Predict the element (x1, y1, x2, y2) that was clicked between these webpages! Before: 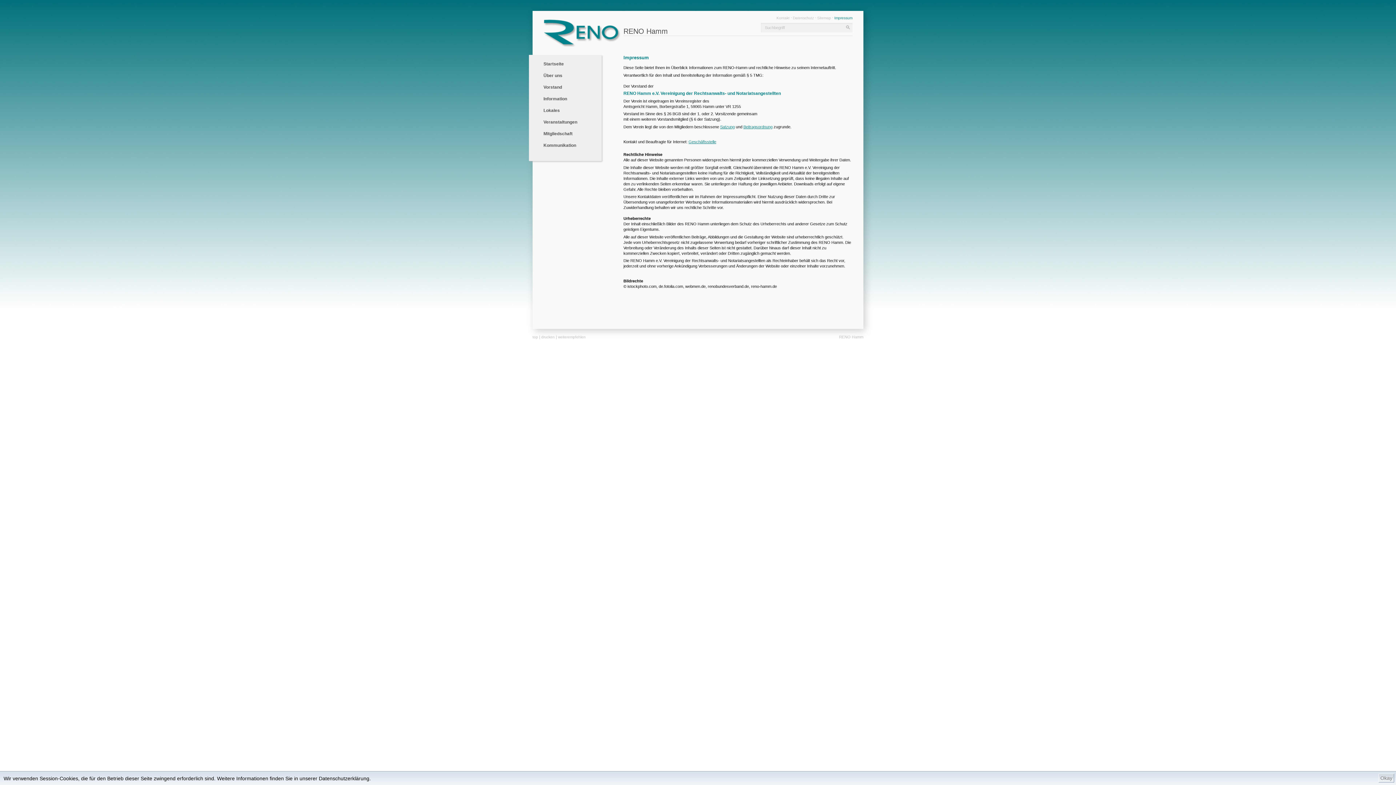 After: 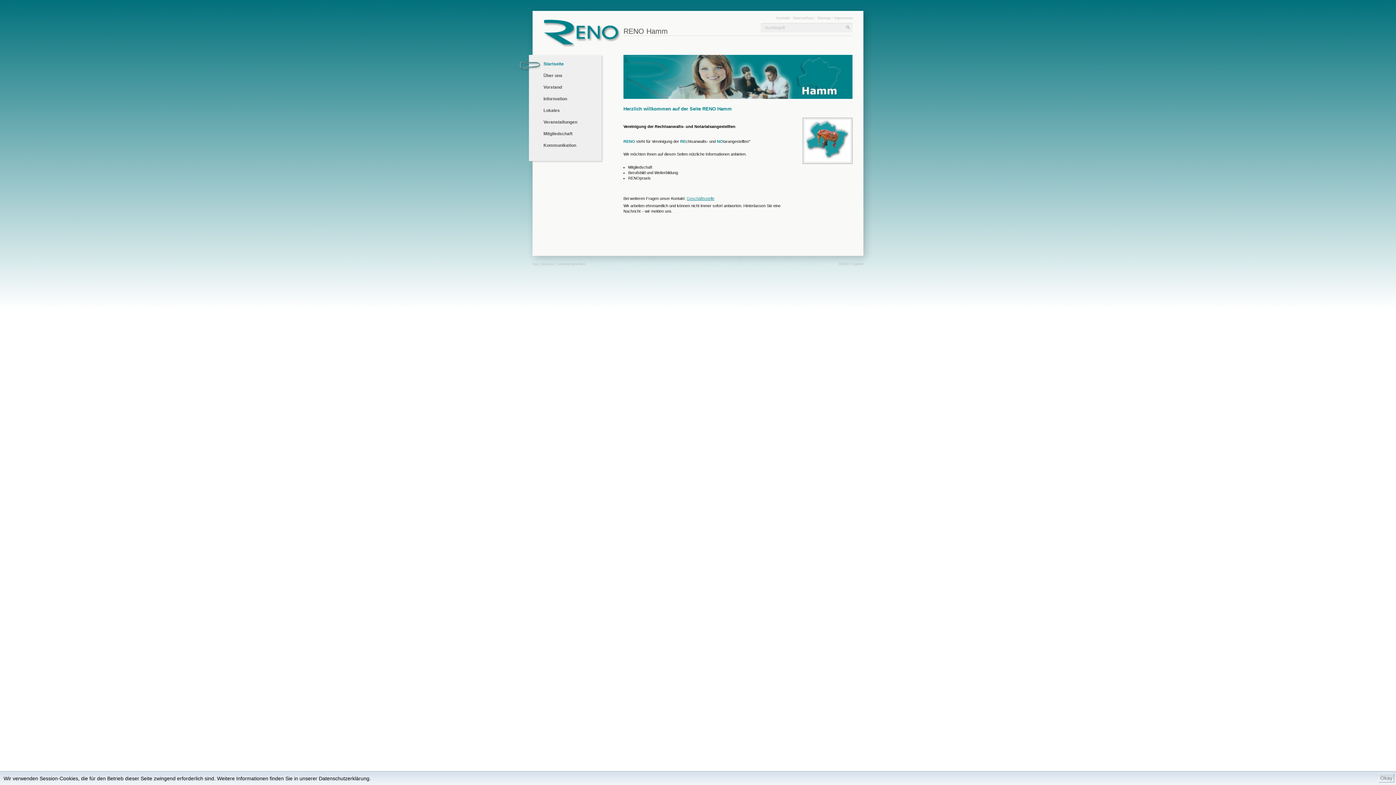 Action: bbox: (518, 61, 612, 73) label: Startseite